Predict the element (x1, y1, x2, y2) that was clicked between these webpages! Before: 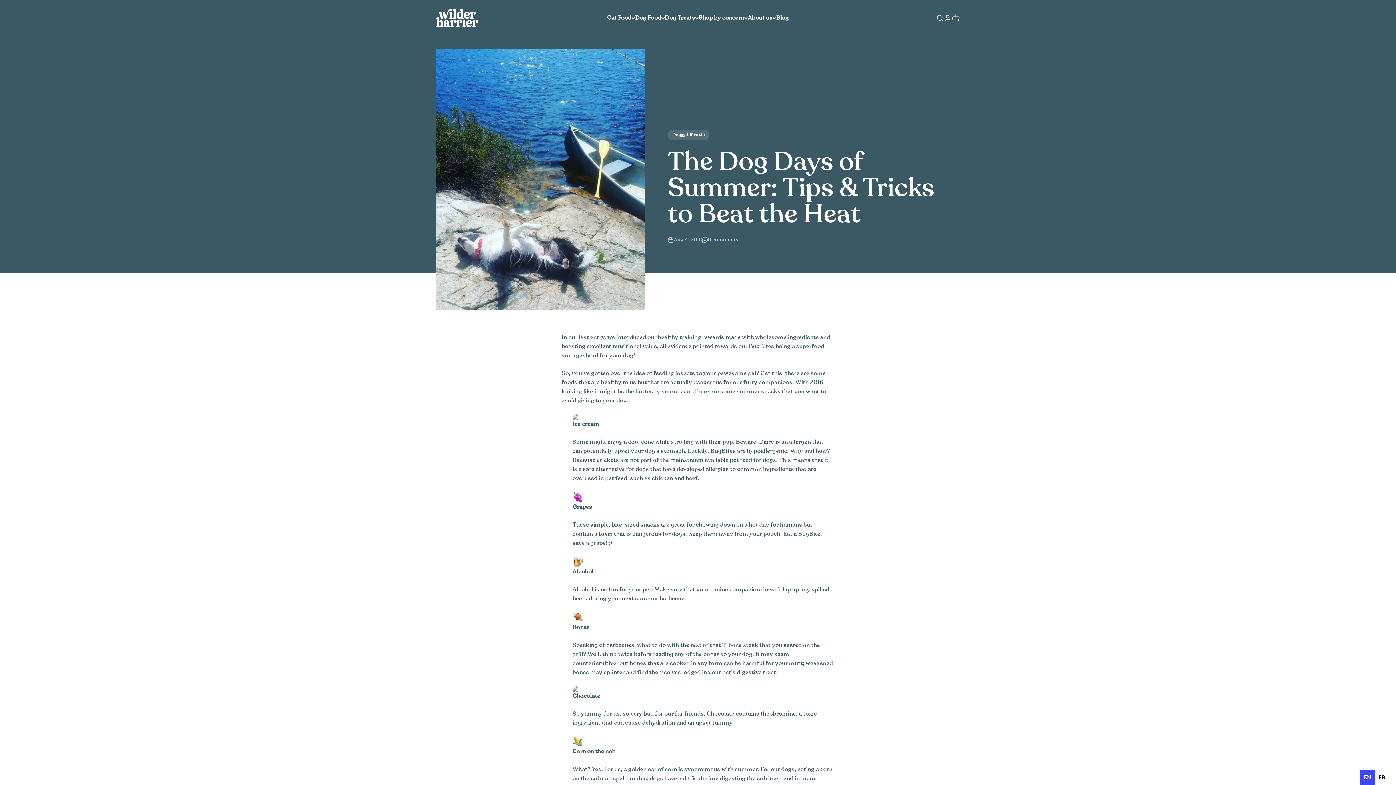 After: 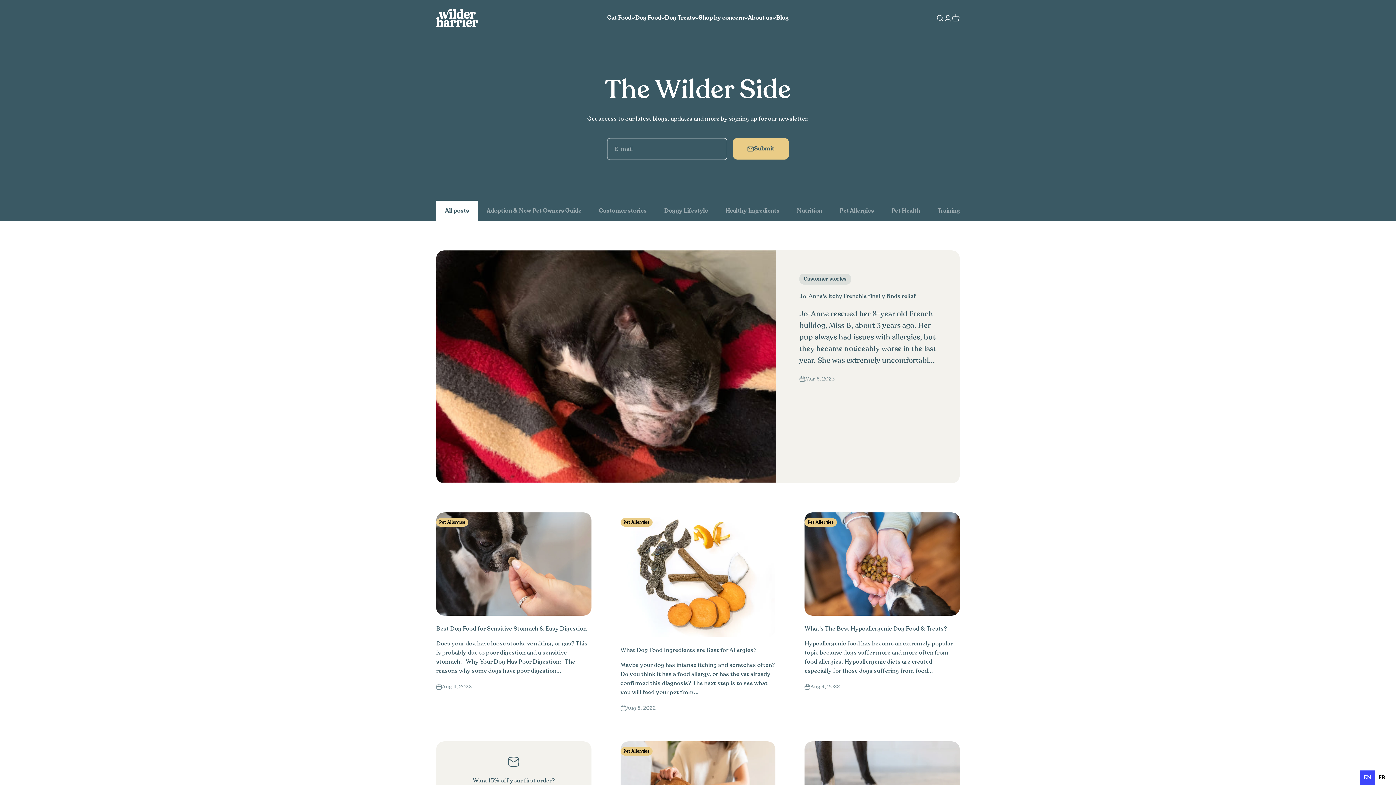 Action: bbox: (776, 13, 788, 21) label: Blog